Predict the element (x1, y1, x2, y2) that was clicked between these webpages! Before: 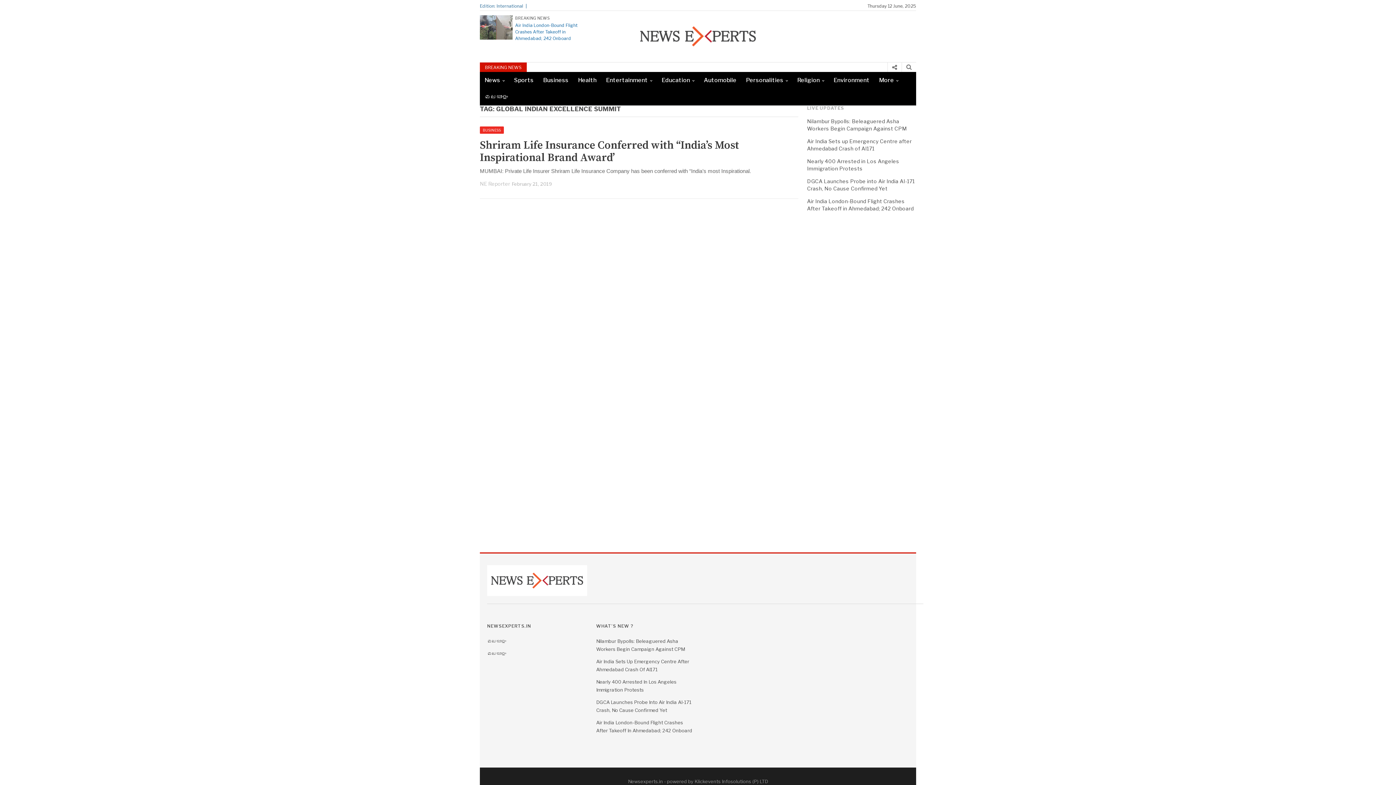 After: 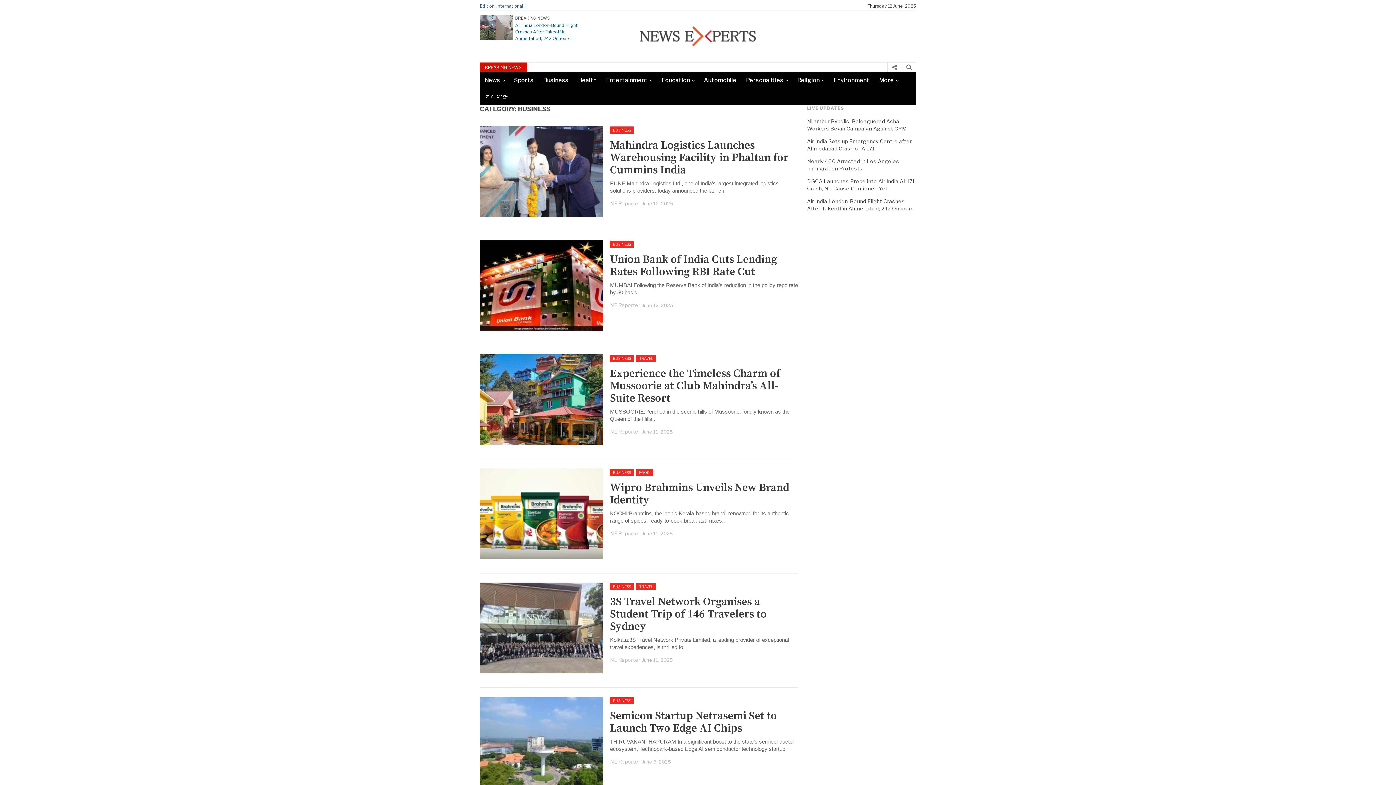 Action: bbox: (480, 126, 504, 133) label: BUSINESS